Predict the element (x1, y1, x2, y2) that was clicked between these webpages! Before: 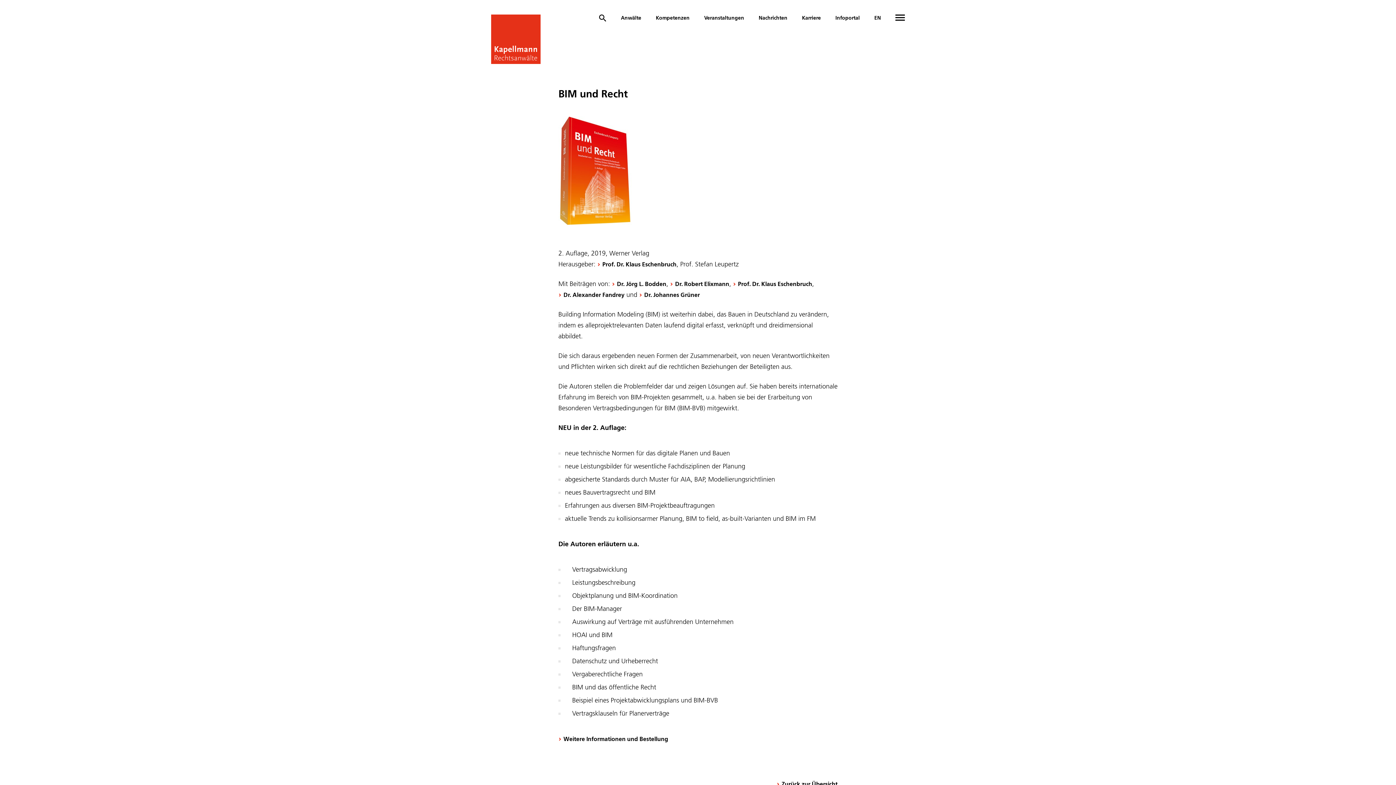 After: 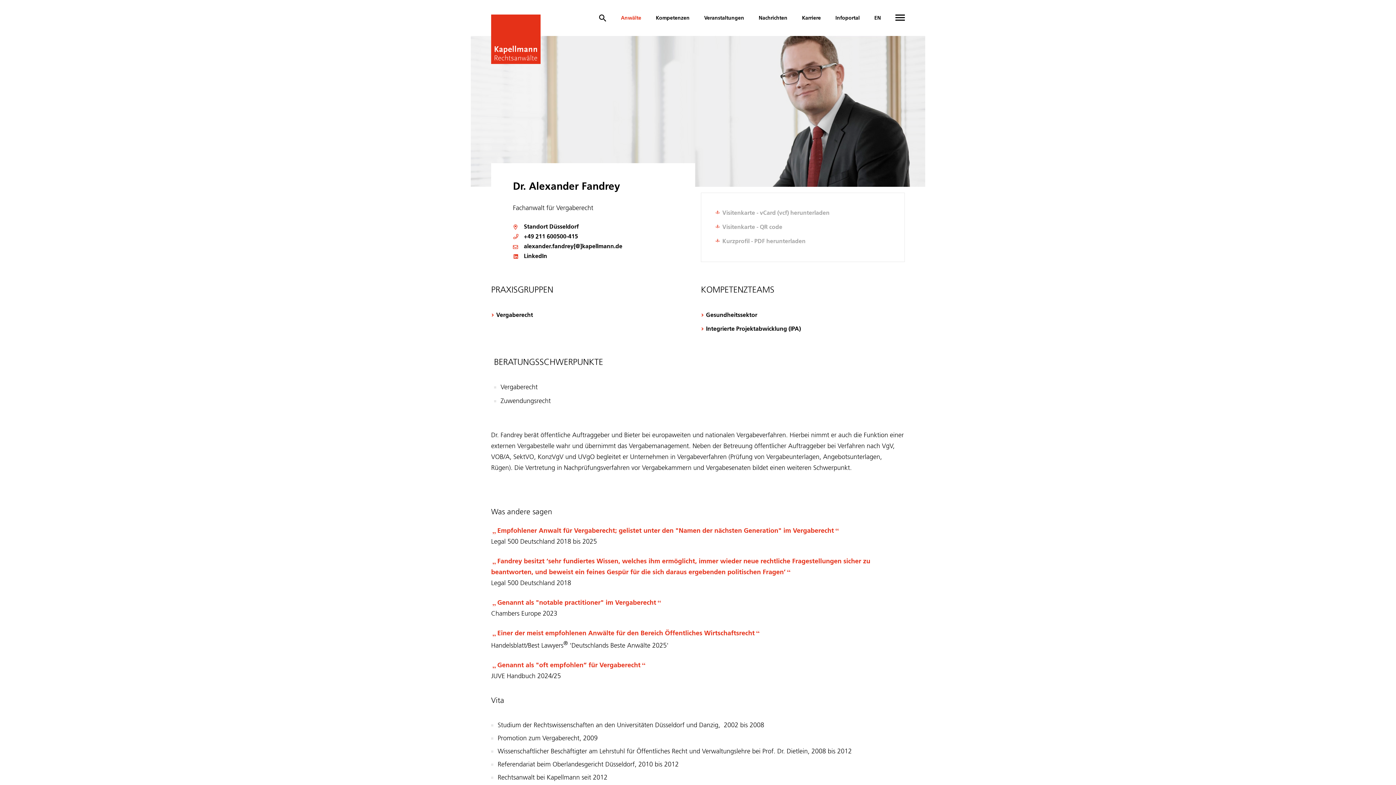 Action: bbox: (558, 292, 624, 299) label: Dr. Alexander Fandrey